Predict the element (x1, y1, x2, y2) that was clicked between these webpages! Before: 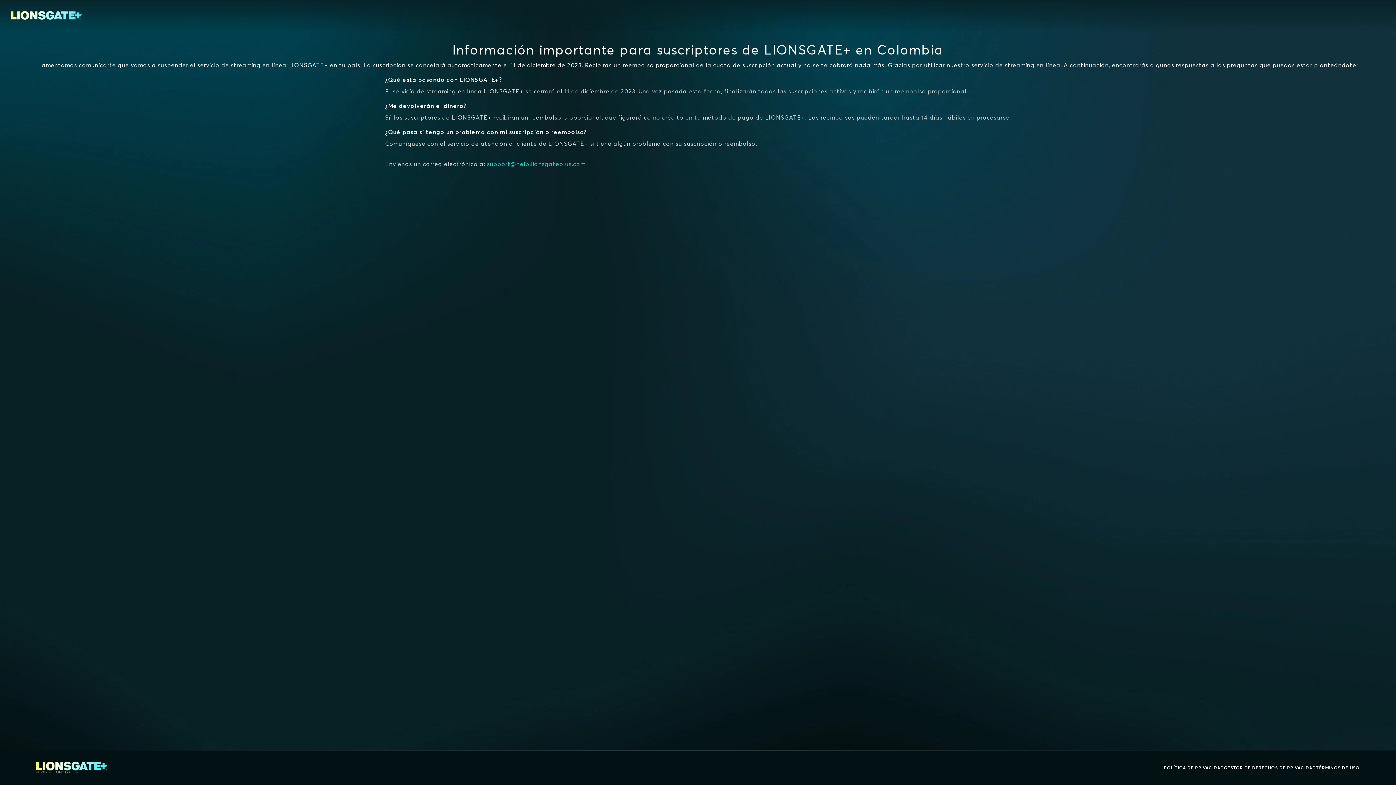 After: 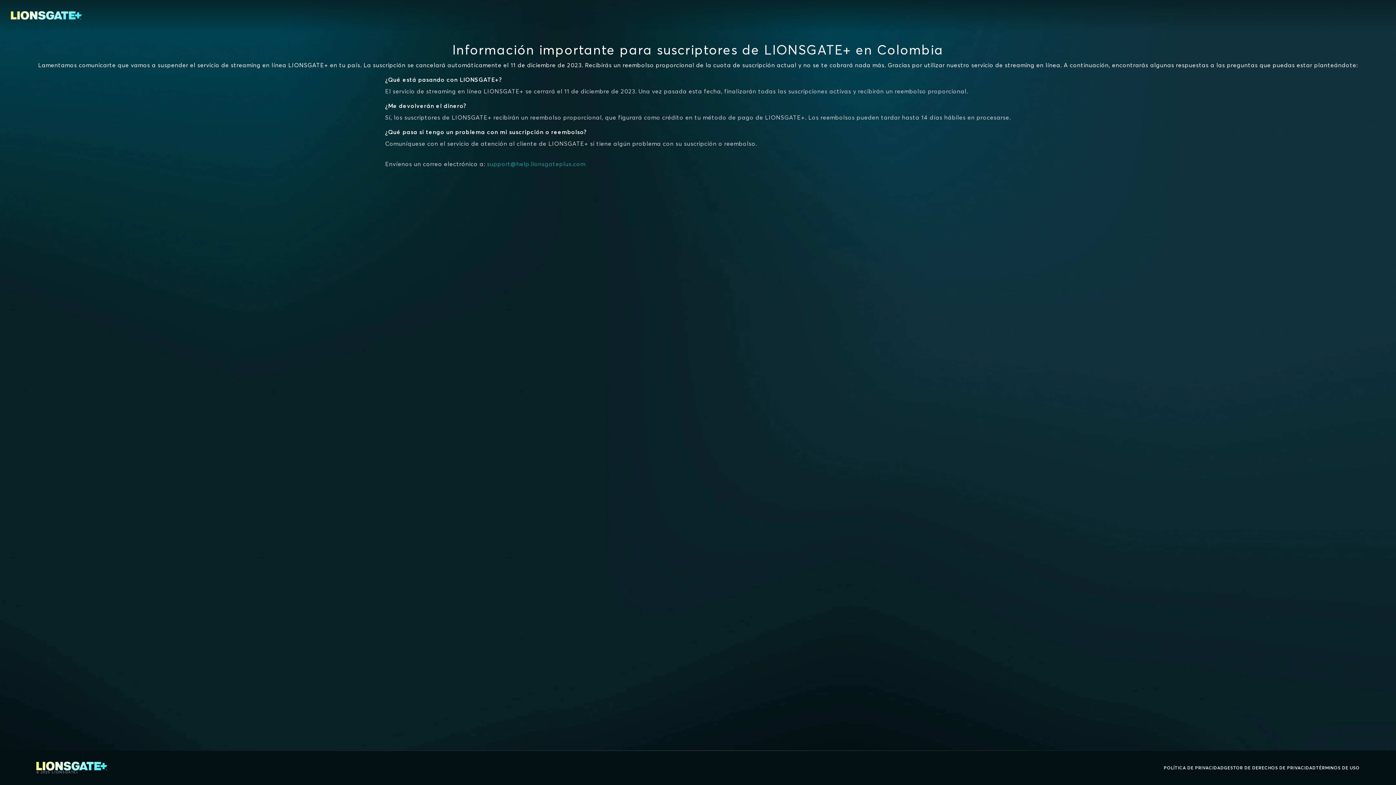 Action: bbox: (487, 160, 585, 167) label: support@help.lionsgateplus.com